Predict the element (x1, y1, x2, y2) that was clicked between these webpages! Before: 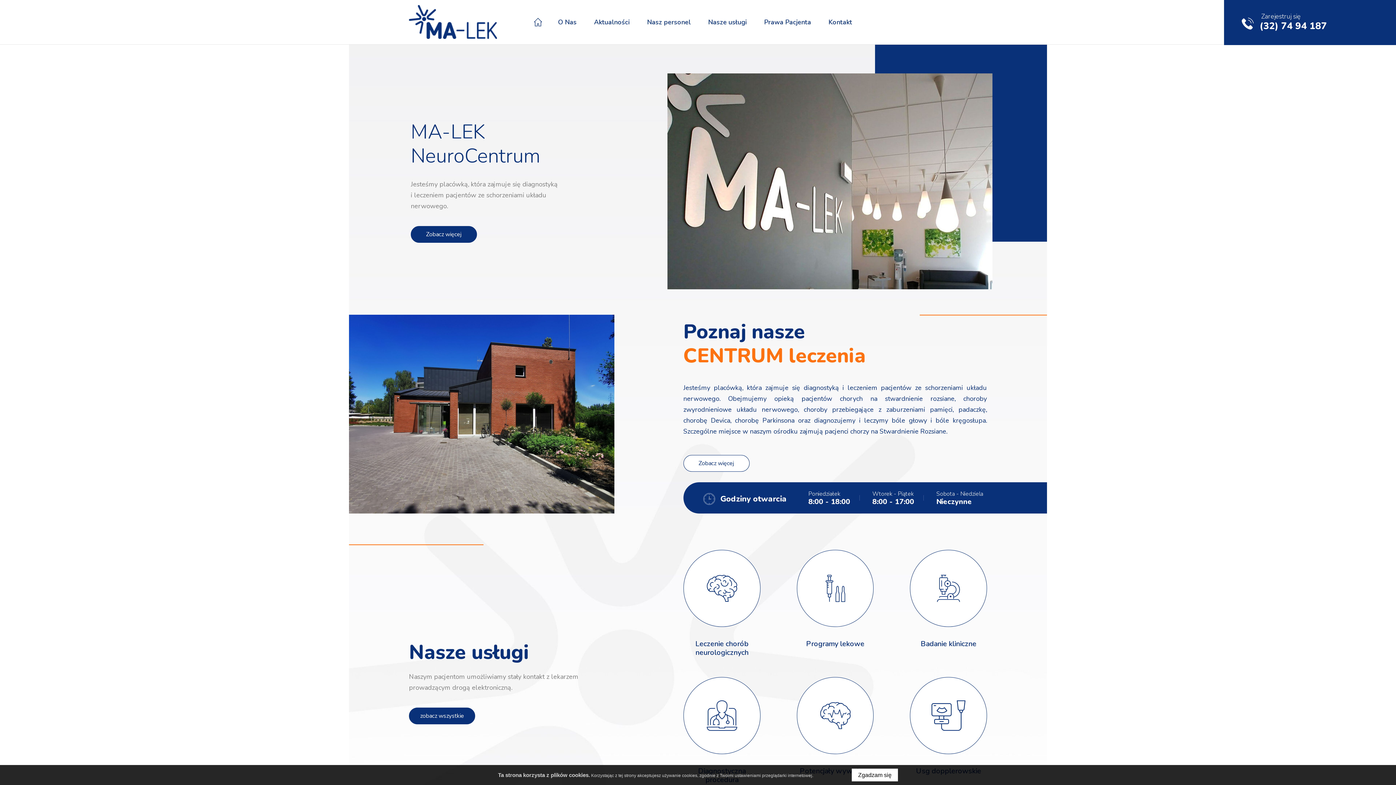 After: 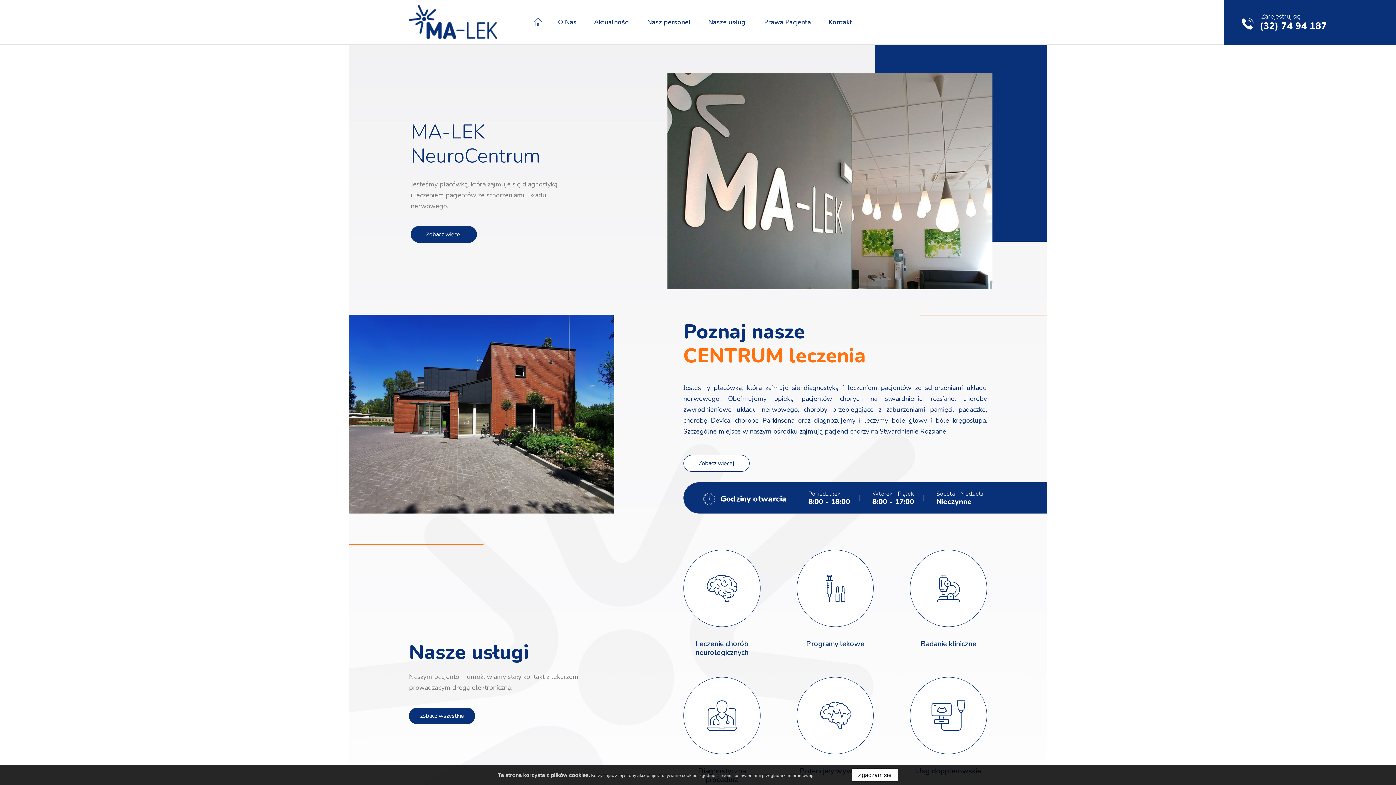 Action: bbox: (409, 5, 497, 38)